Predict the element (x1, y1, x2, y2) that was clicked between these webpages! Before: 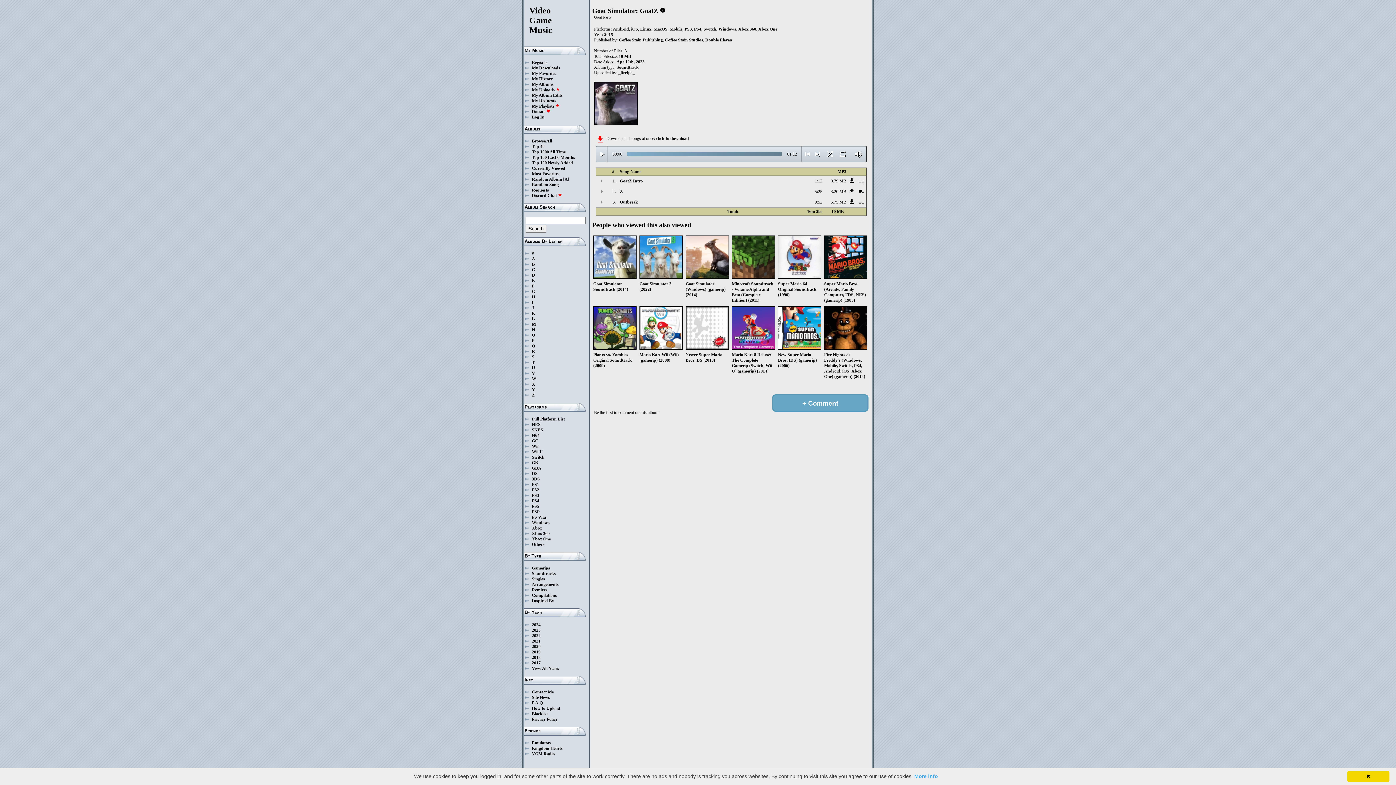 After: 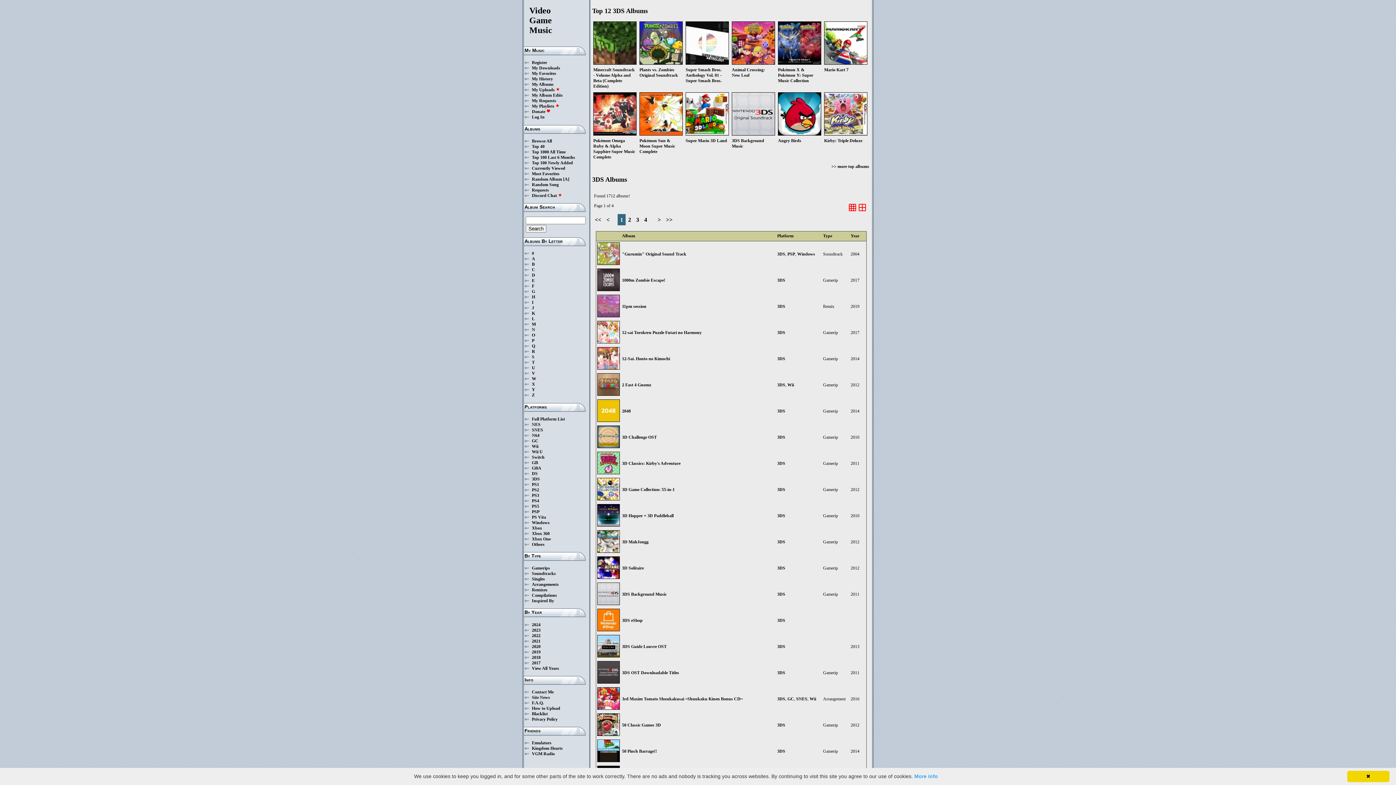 Action: label: 3DS bbox: (532, 476, 540, 481)